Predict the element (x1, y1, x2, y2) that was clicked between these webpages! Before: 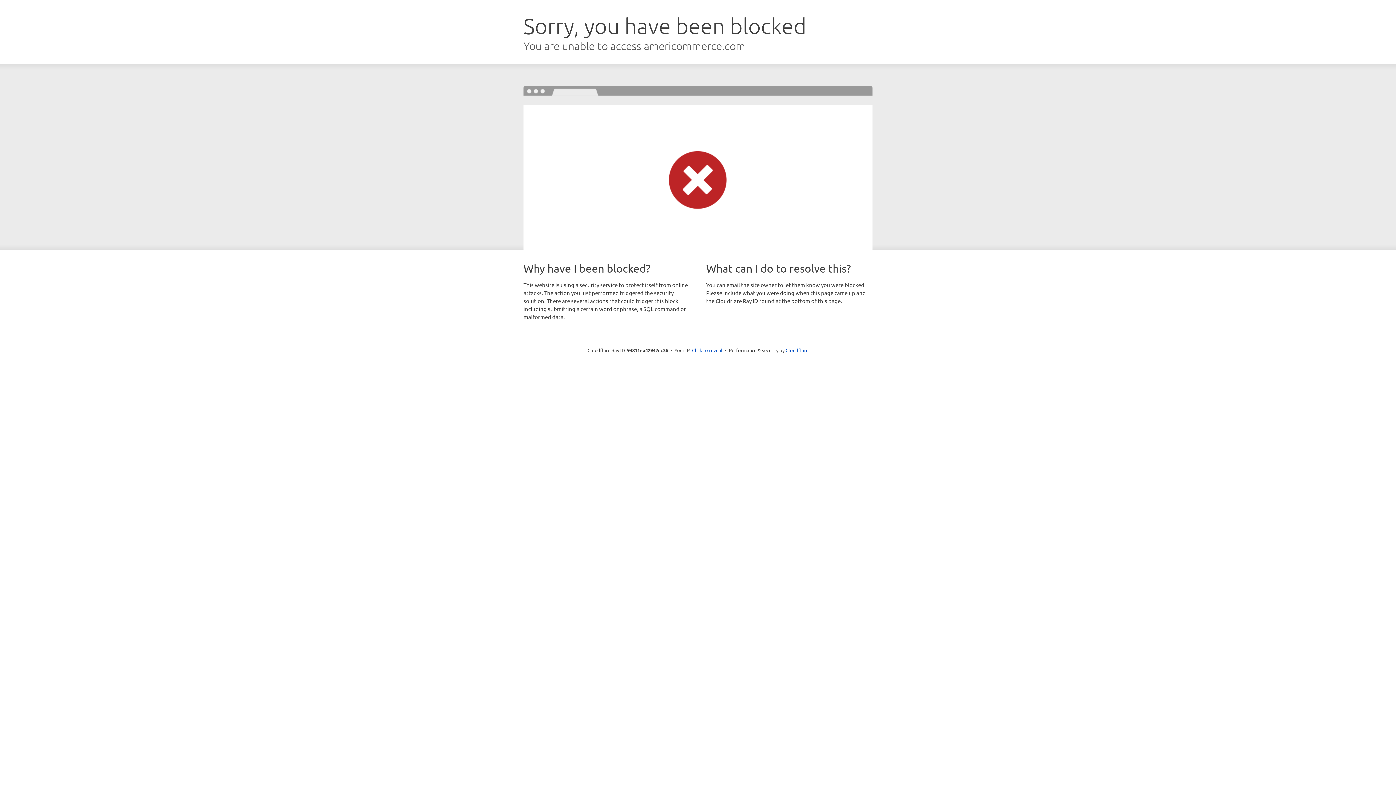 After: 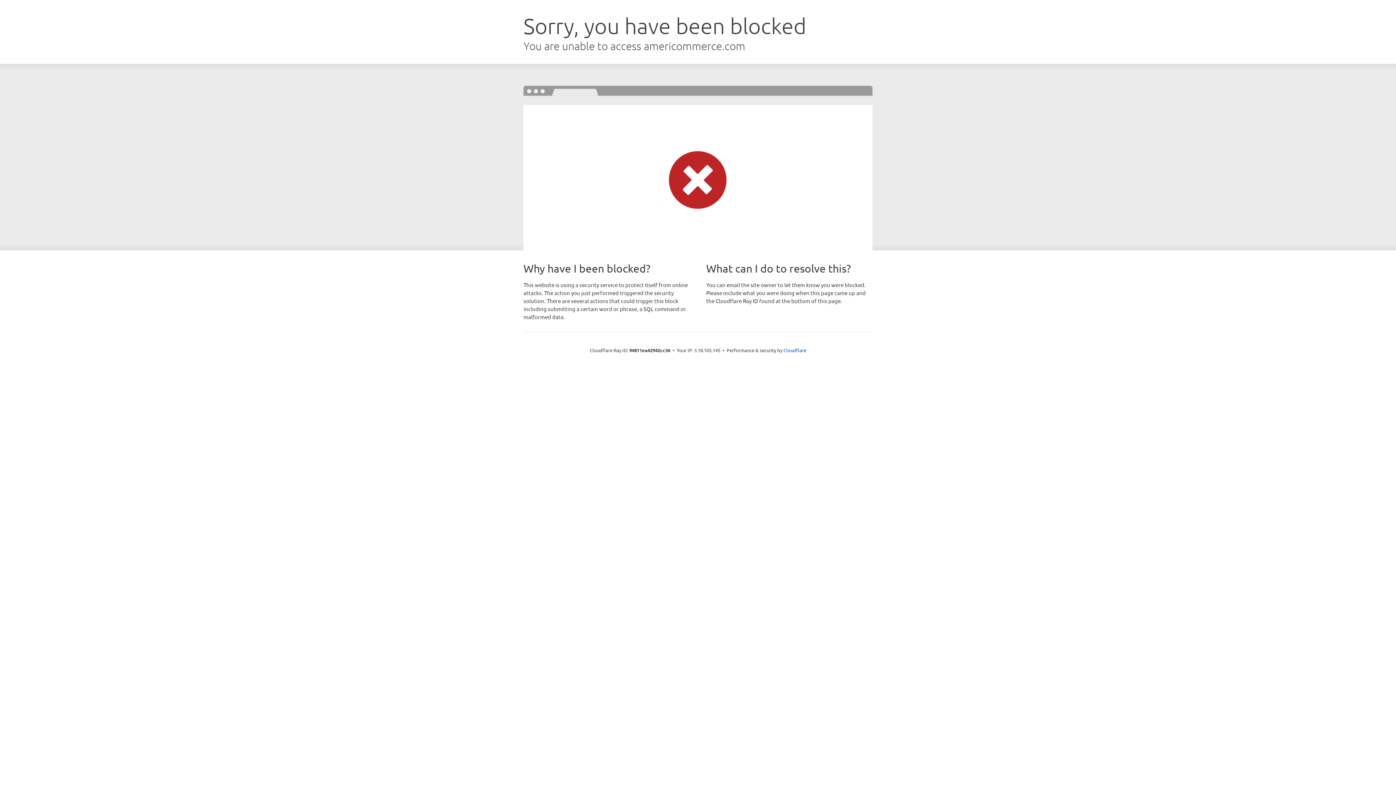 Action: bbox: (692, 346, 722, 353) label: Click to reveal